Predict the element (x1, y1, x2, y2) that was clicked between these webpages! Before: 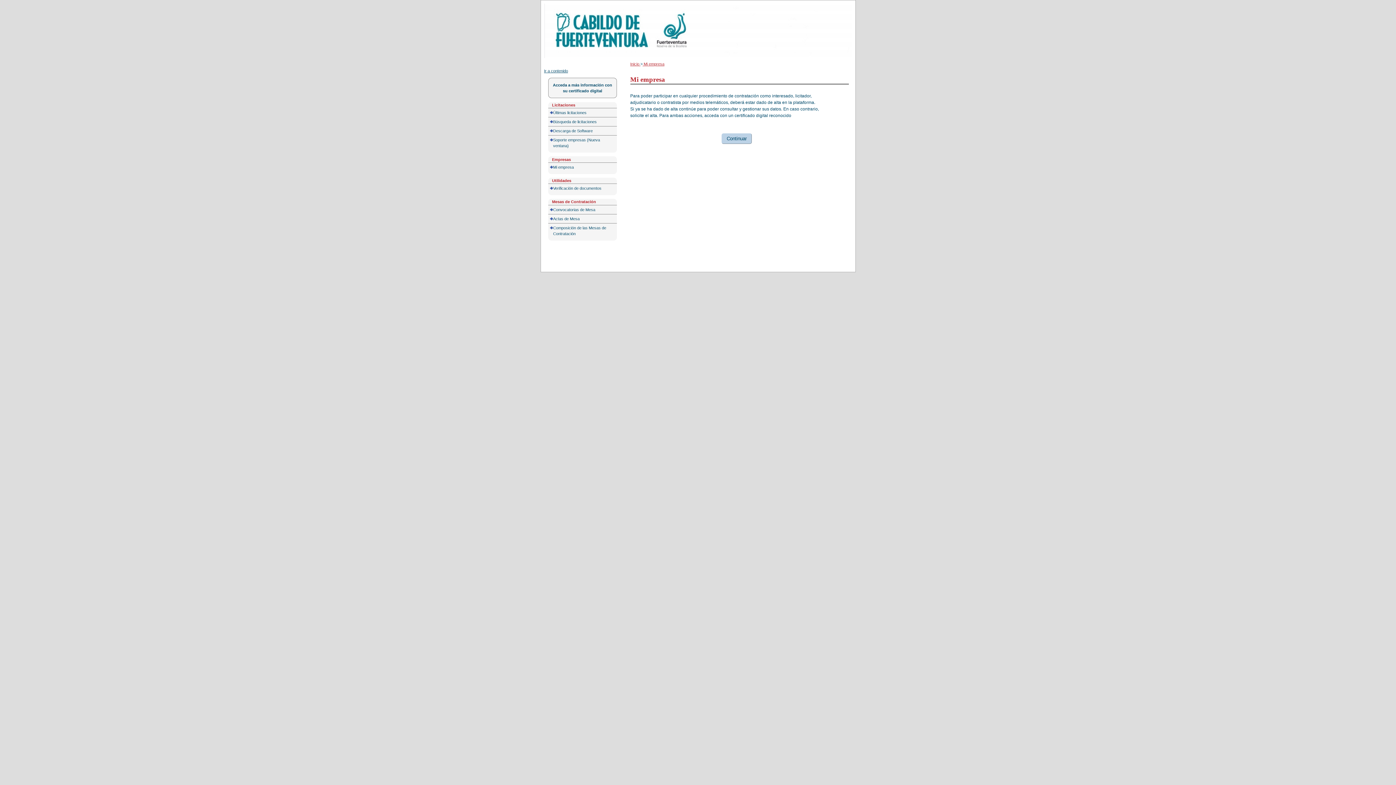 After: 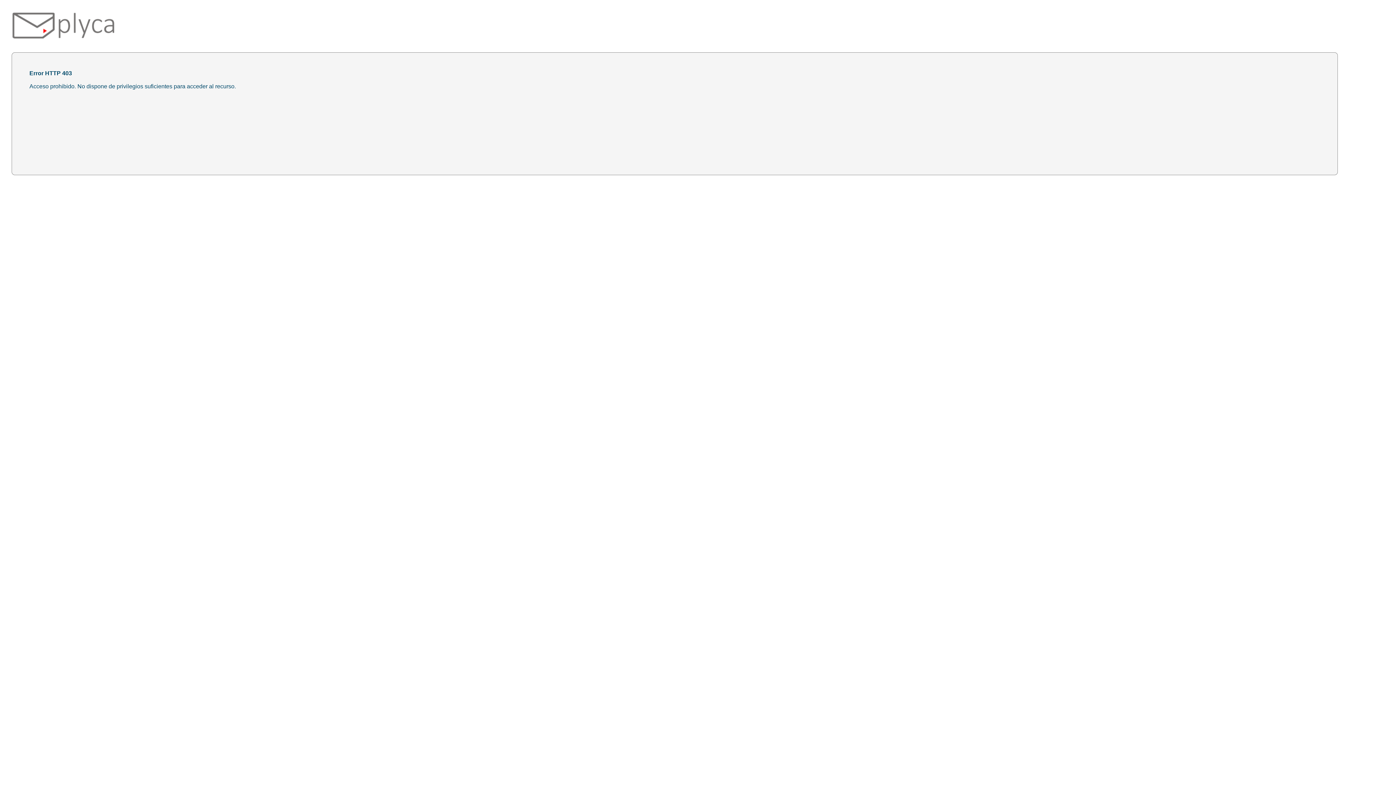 Action: label: Continuar bbox: (721, 133, 752, 144)